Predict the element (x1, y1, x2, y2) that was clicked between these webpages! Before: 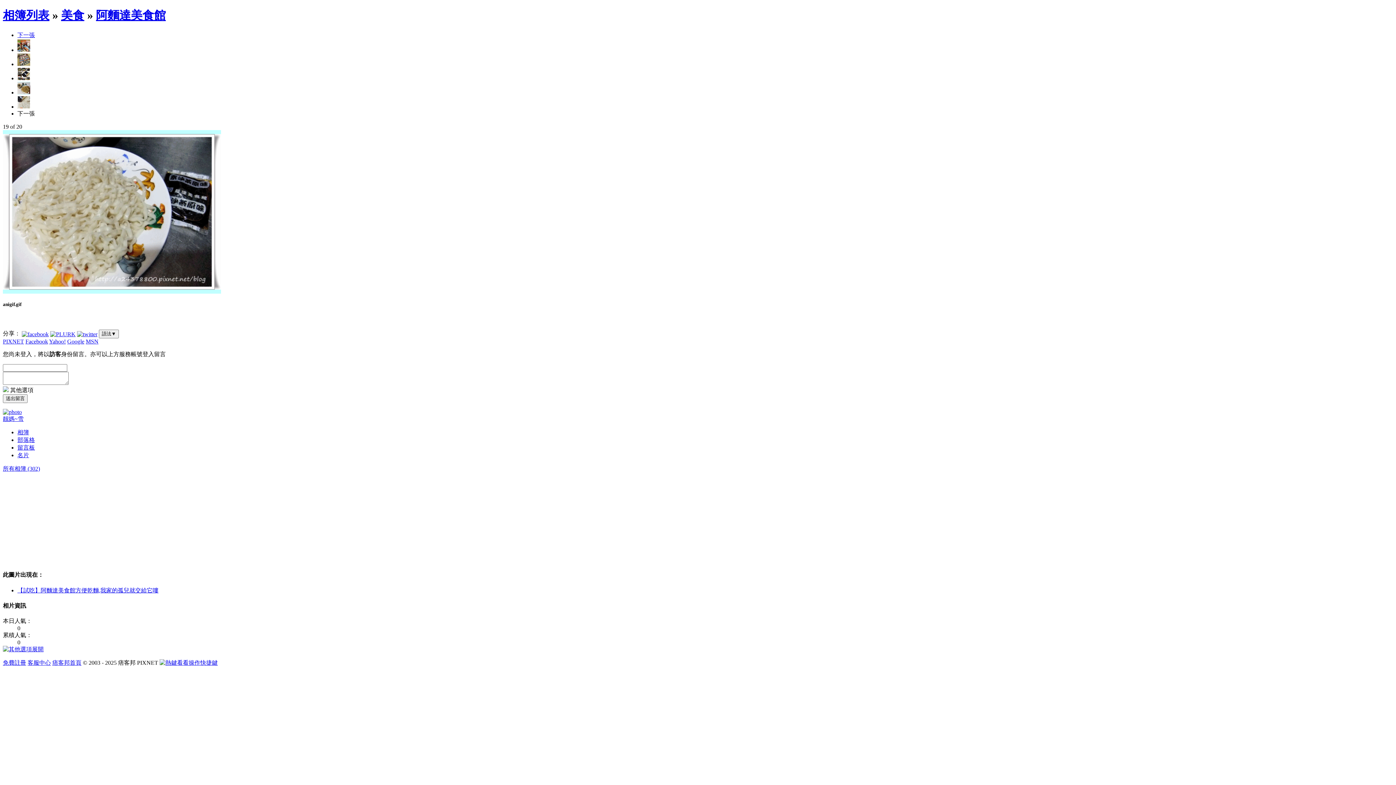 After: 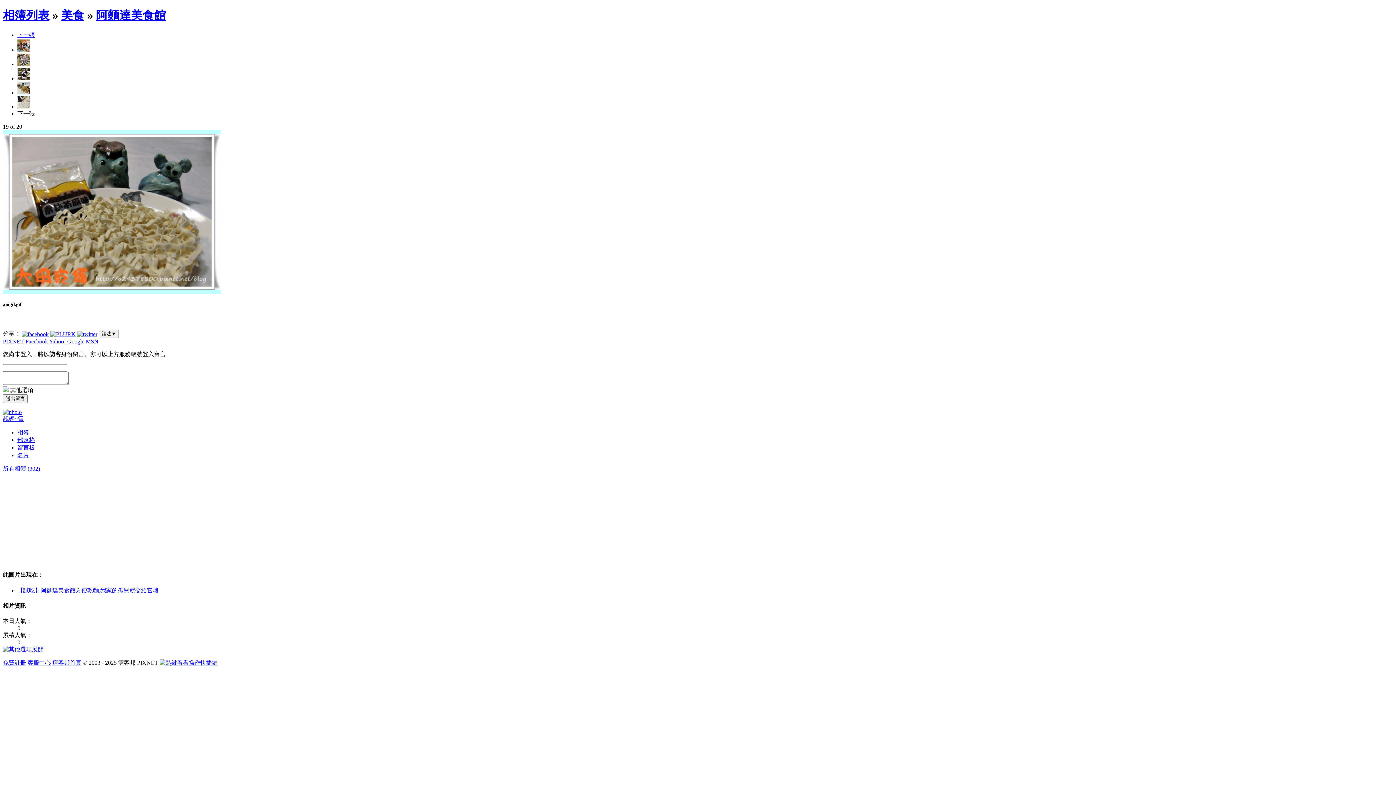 Action: bbox: (17, 89, 30, 95)